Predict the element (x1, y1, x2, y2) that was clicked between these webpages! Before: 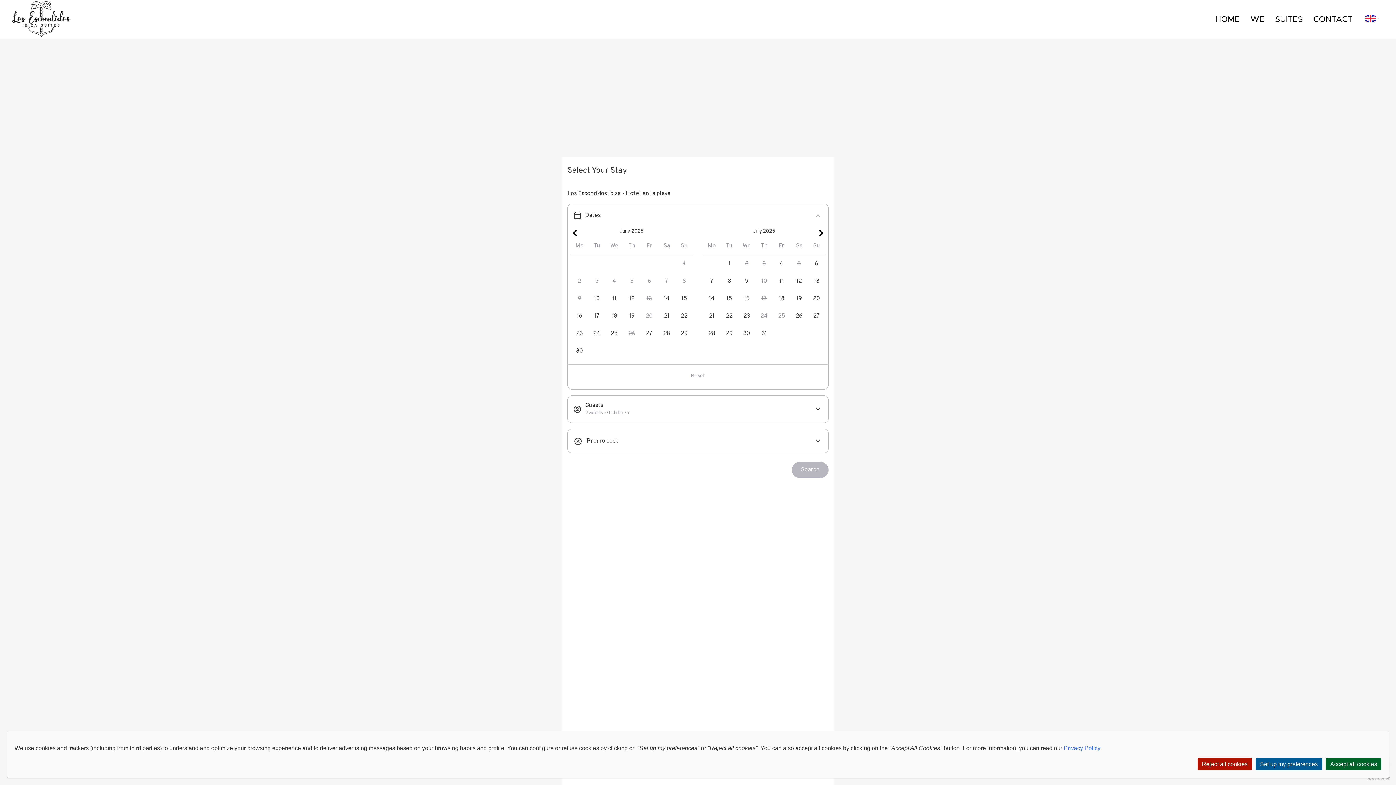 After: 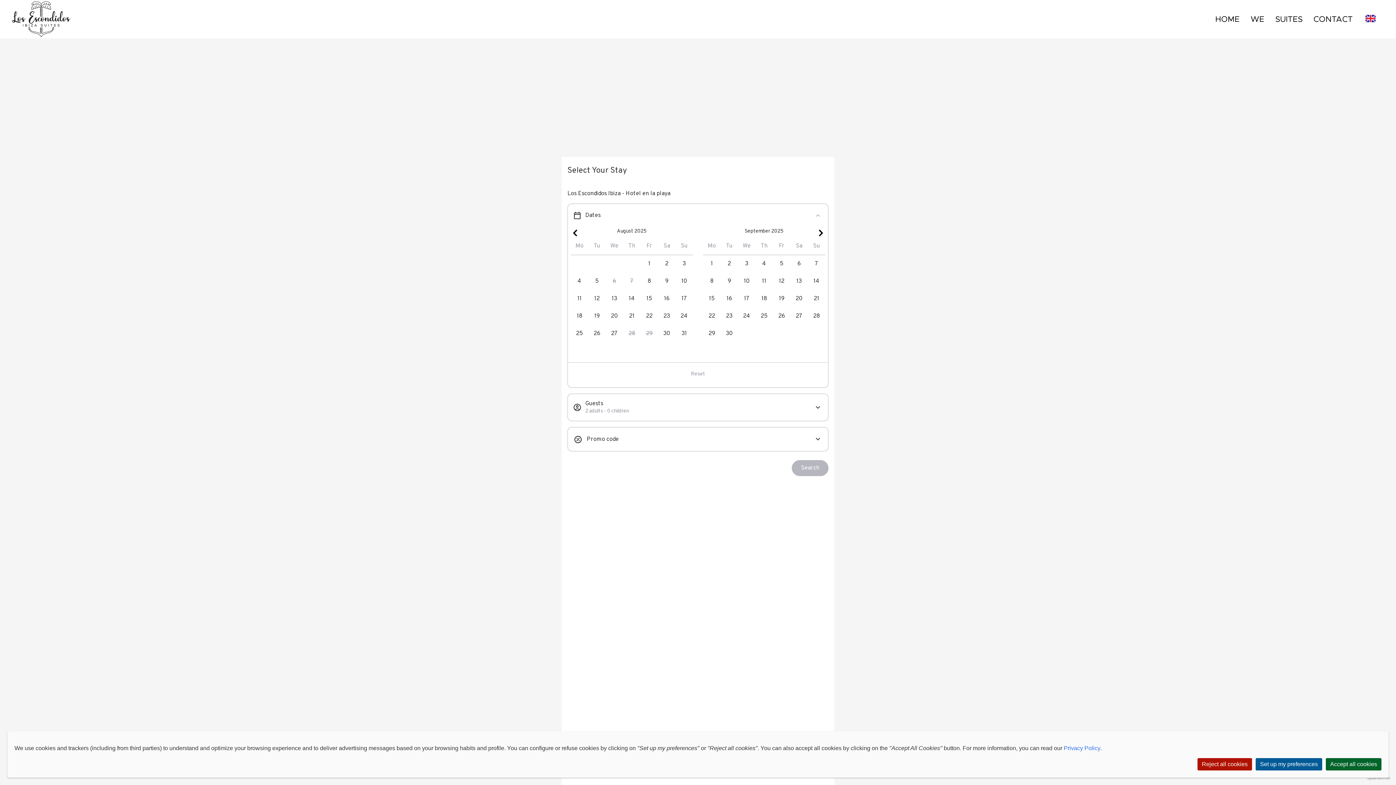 Action: bbox: (816, 228, 825, 237)